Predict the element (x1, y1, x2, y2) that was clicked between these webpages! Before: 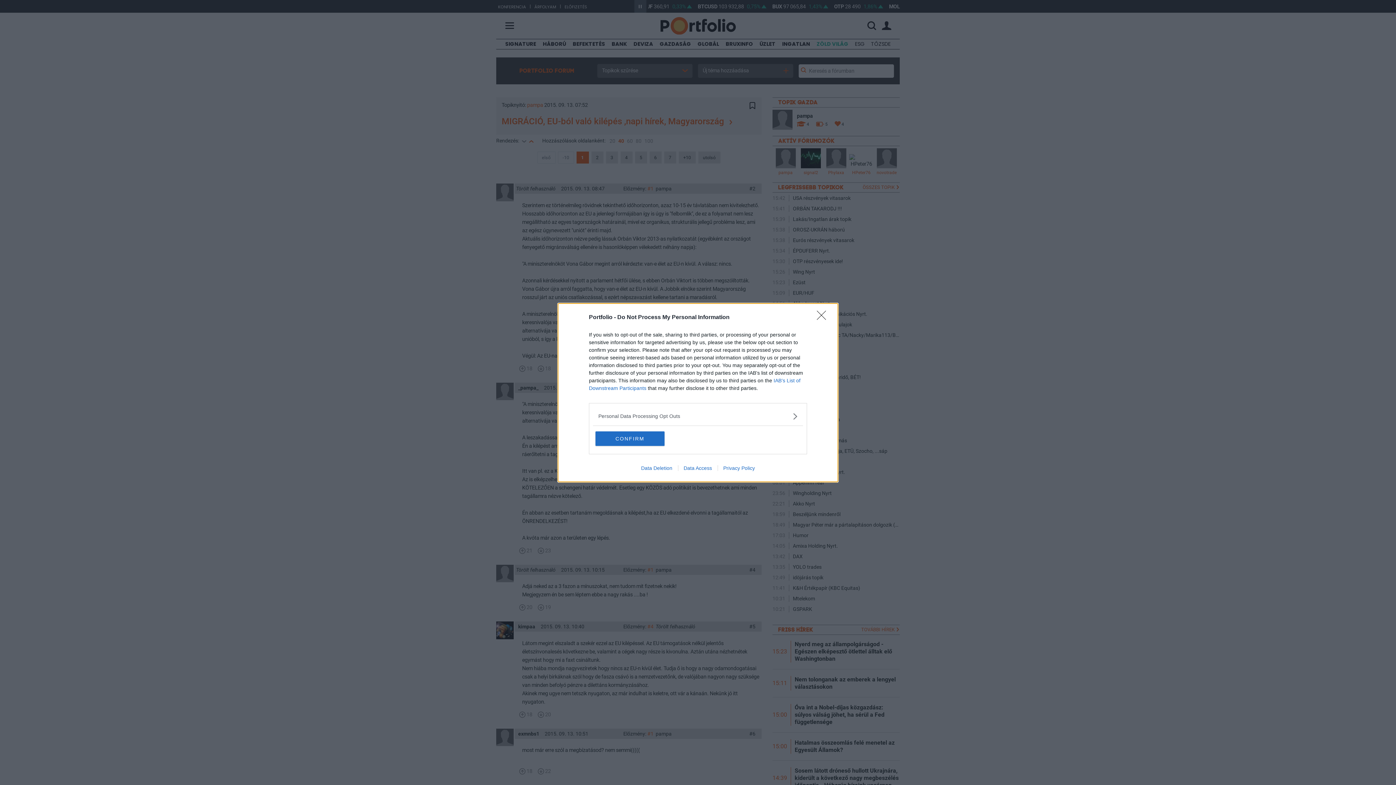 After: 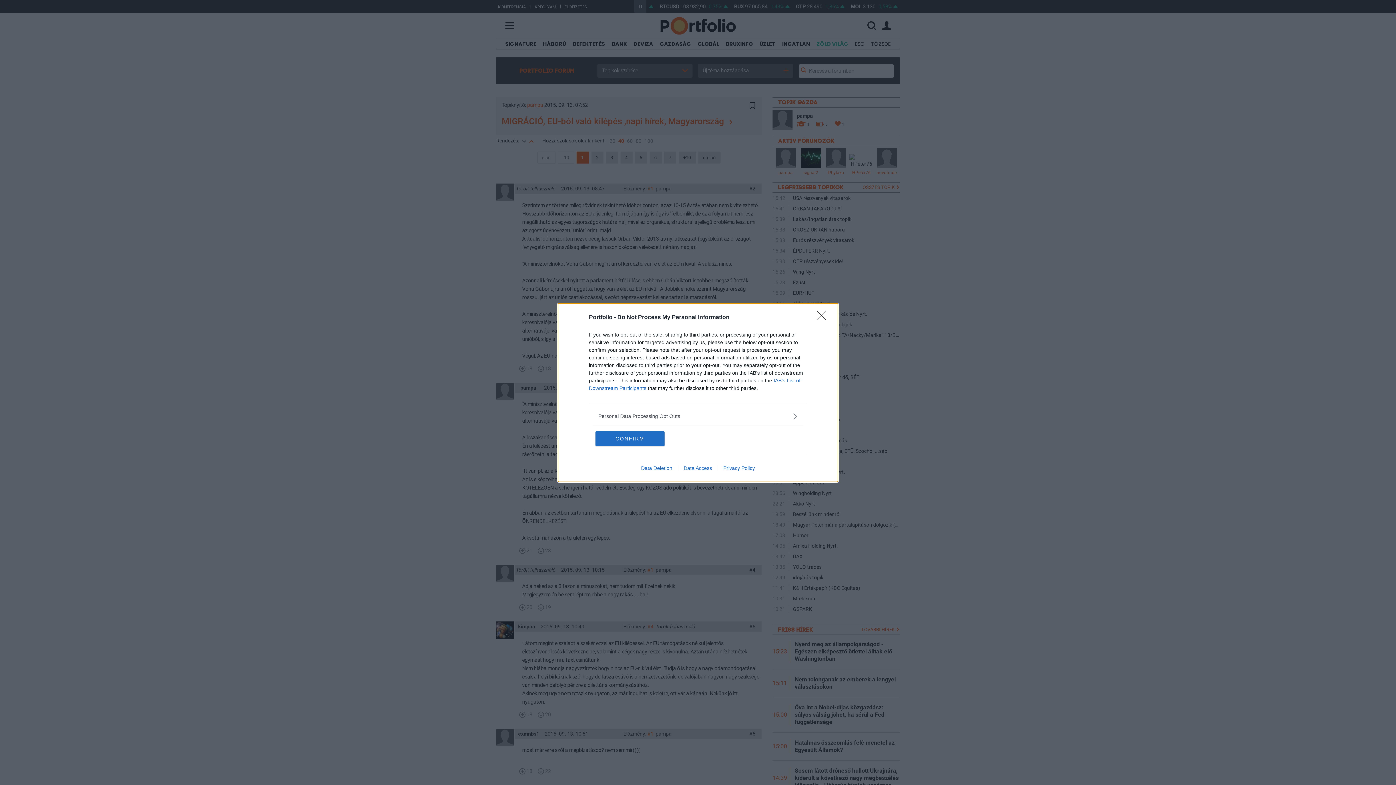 Action: bbox: (635, 465, 678, 471) label: Data Deletion